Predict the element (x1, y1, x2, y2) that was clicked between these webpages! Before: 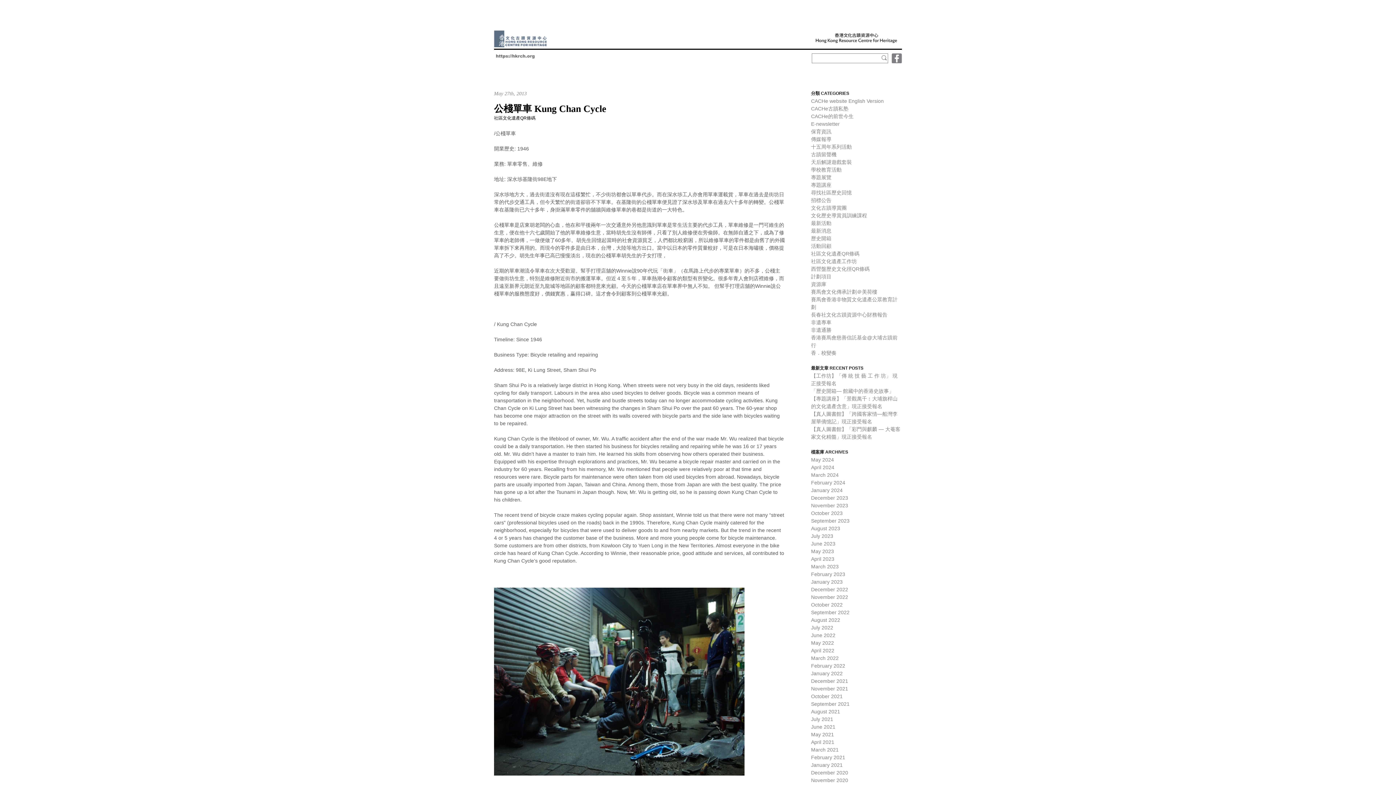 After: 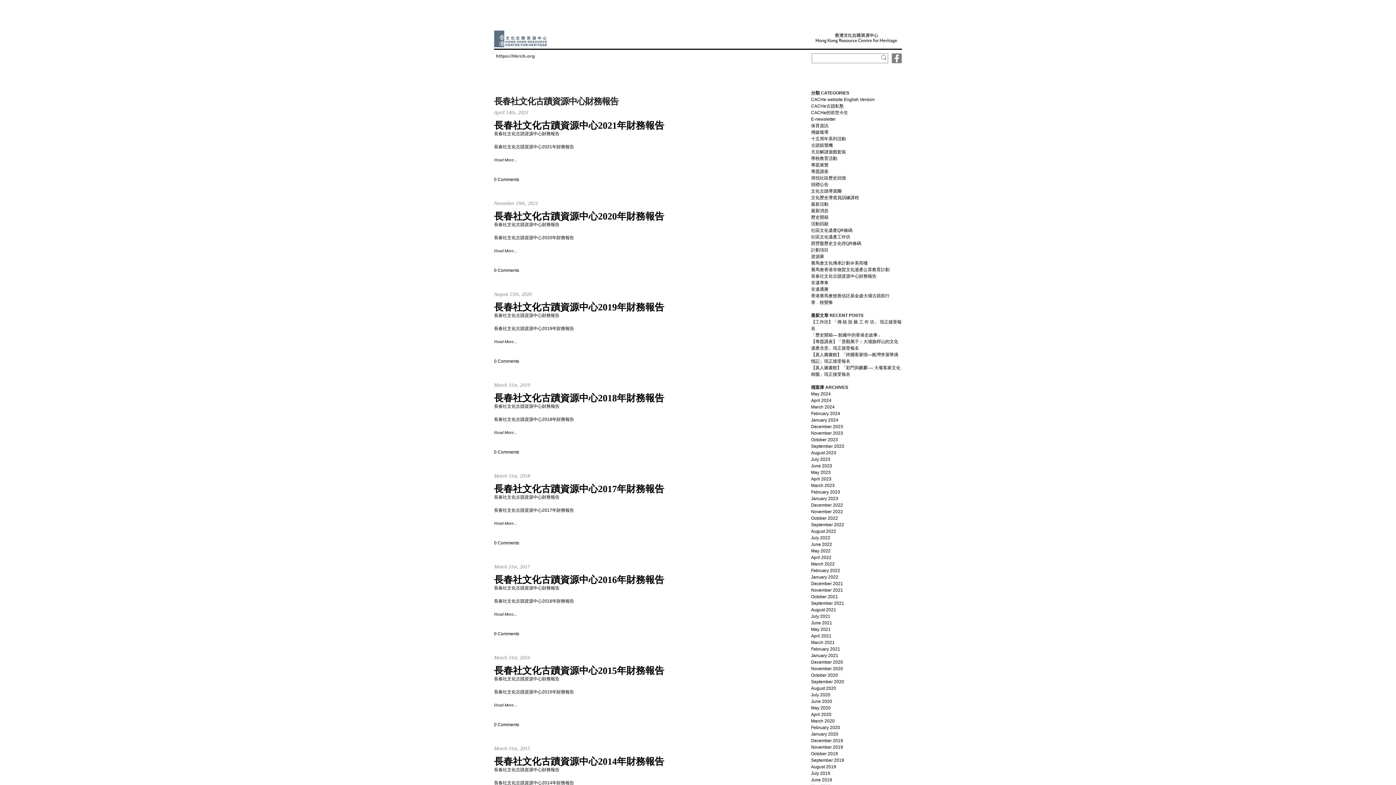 Action: bbox: (811, 312, 887, 317) label: 長春社文化古蹟資源中心財務報告